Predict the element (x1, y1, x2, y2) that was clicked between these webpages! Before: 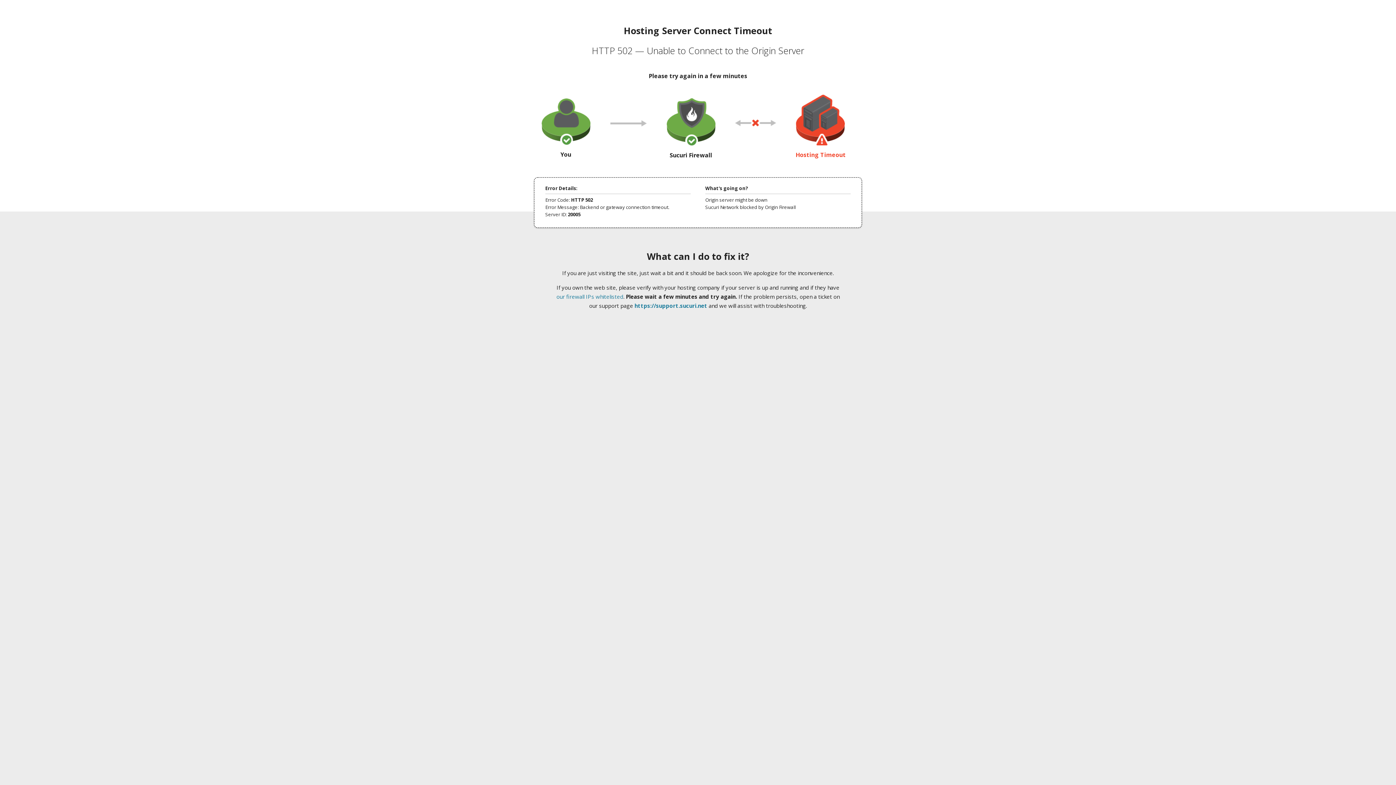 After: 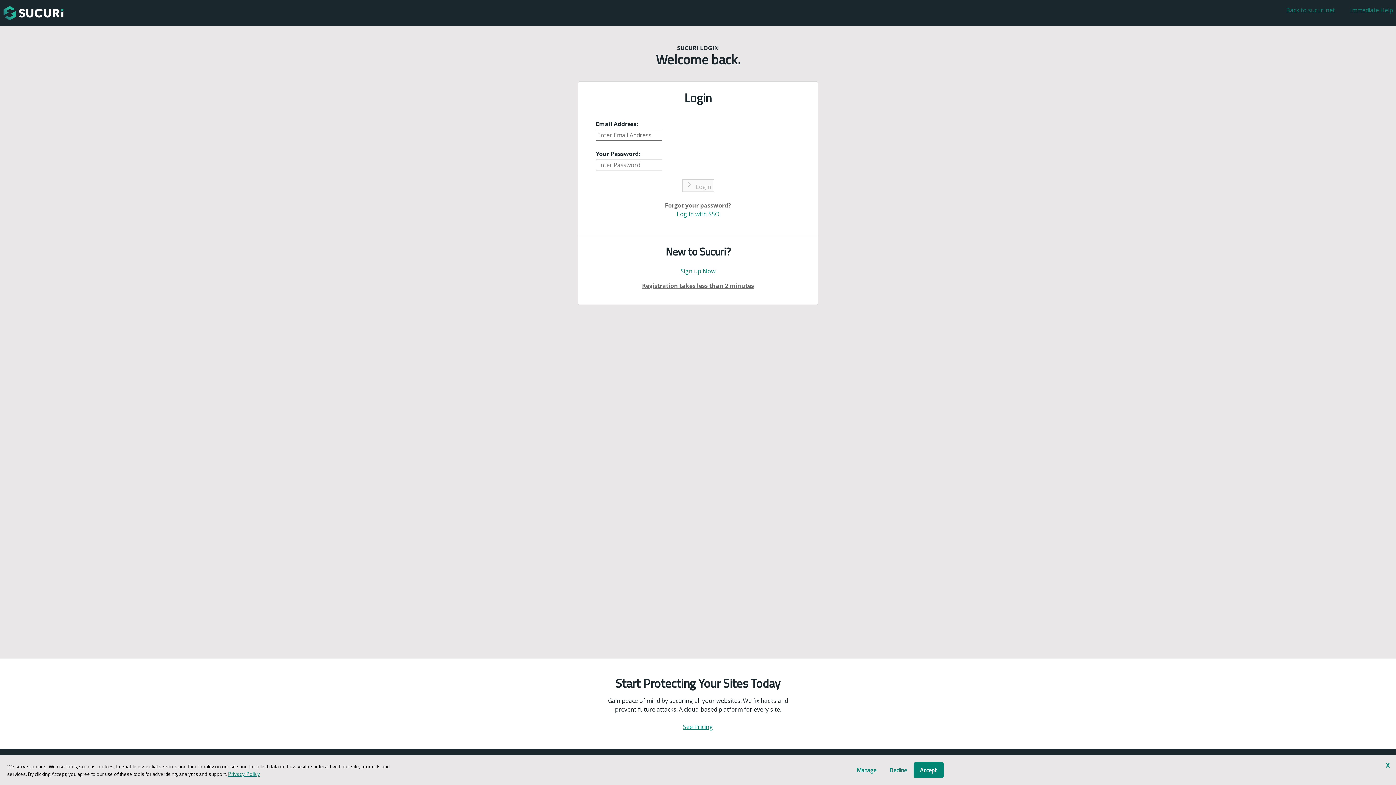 Action: bbox: (634, 302, 707, 309) label: https://support.sucuri.net